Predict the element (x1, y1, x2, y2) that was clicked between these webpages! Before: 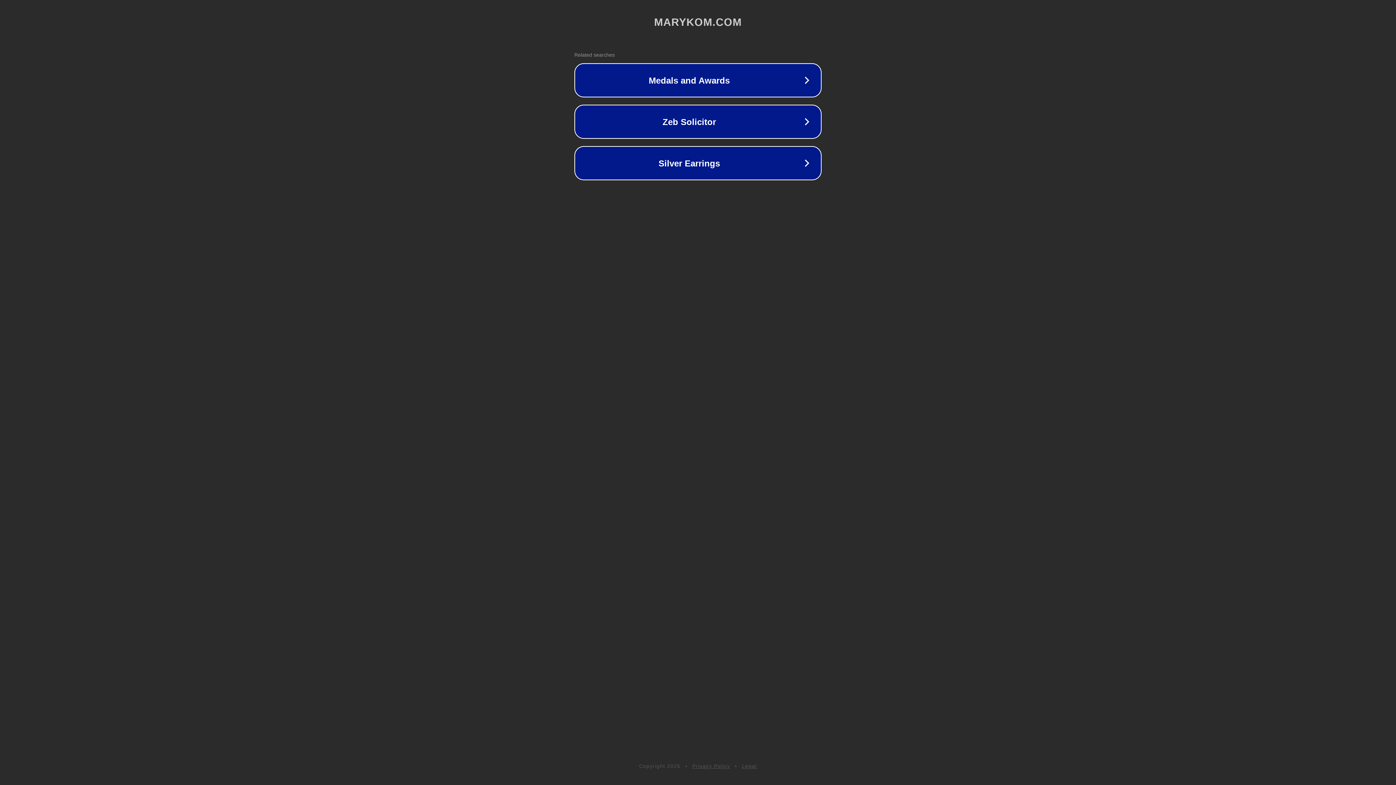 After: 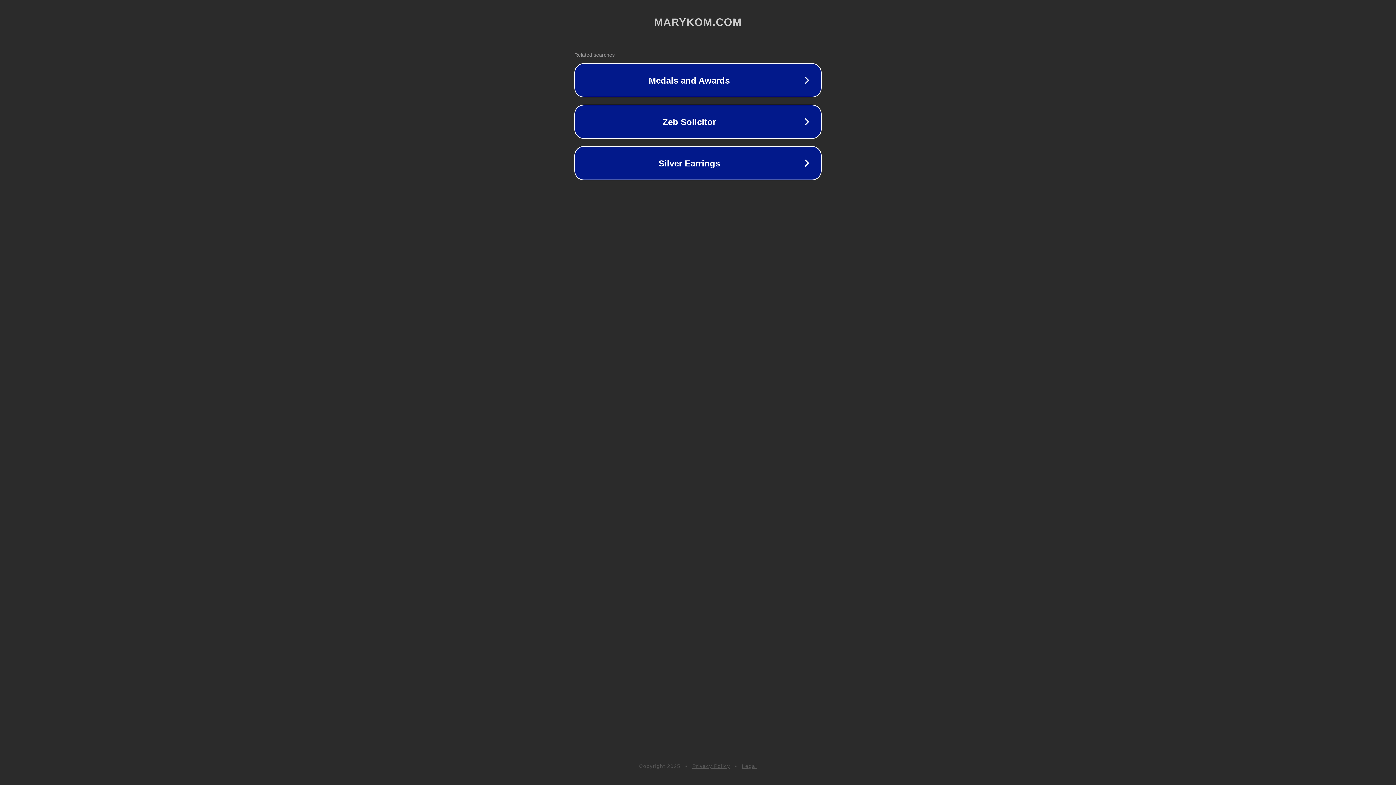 Action: bbox: (742, 763, 757, 769) label: Legal